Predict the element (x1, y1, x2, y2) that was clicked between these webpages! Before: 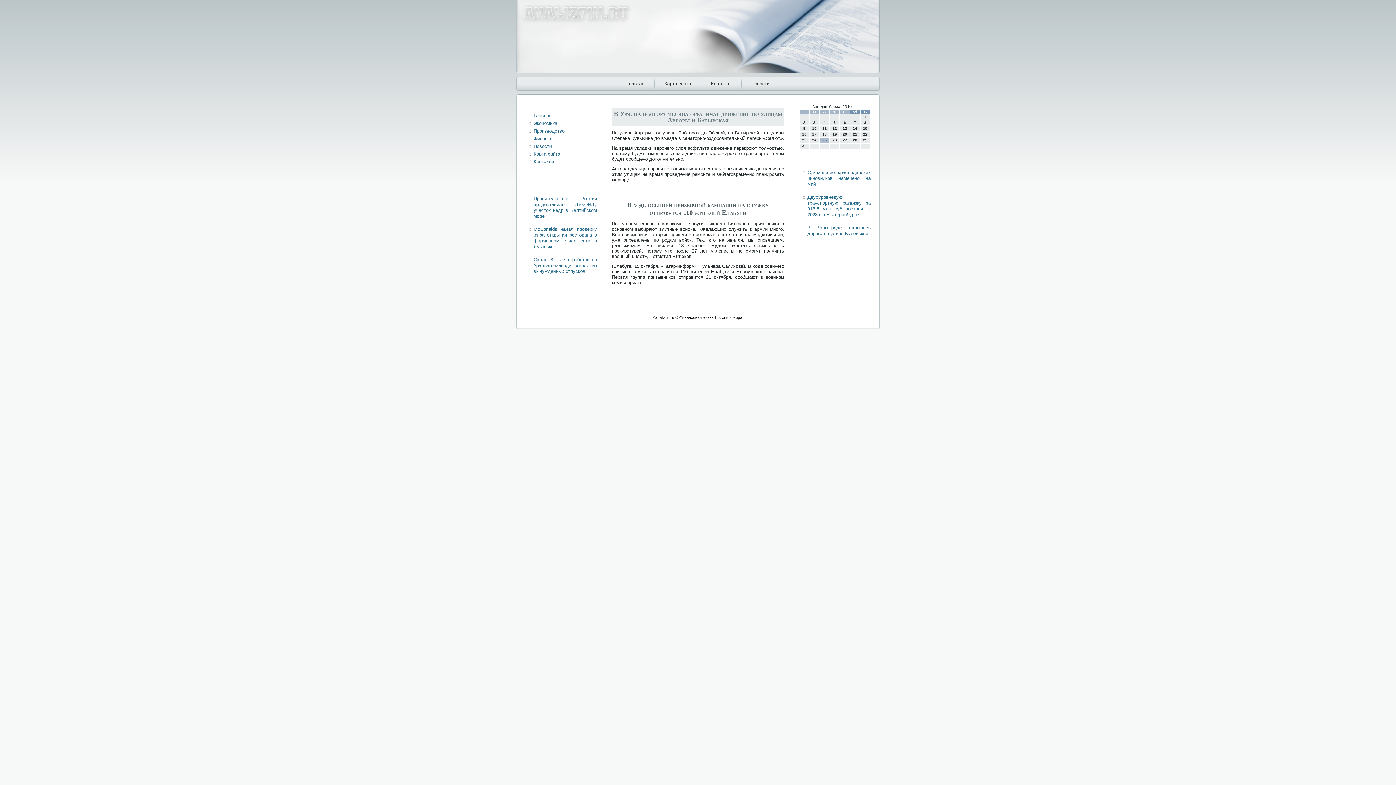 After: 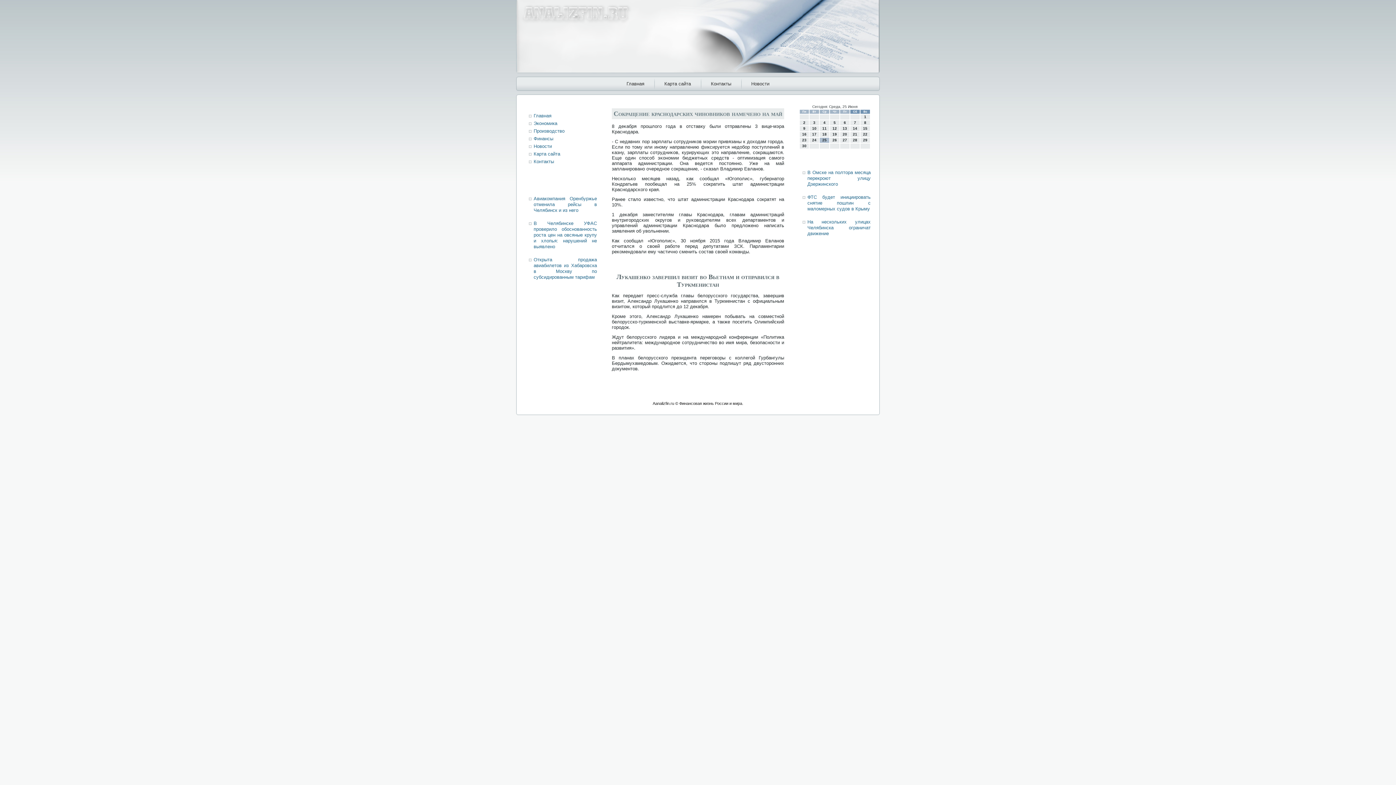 Action: label: Сокращение краснодарских чиновников намечено на май bbox: (807, 169, 870, 186)